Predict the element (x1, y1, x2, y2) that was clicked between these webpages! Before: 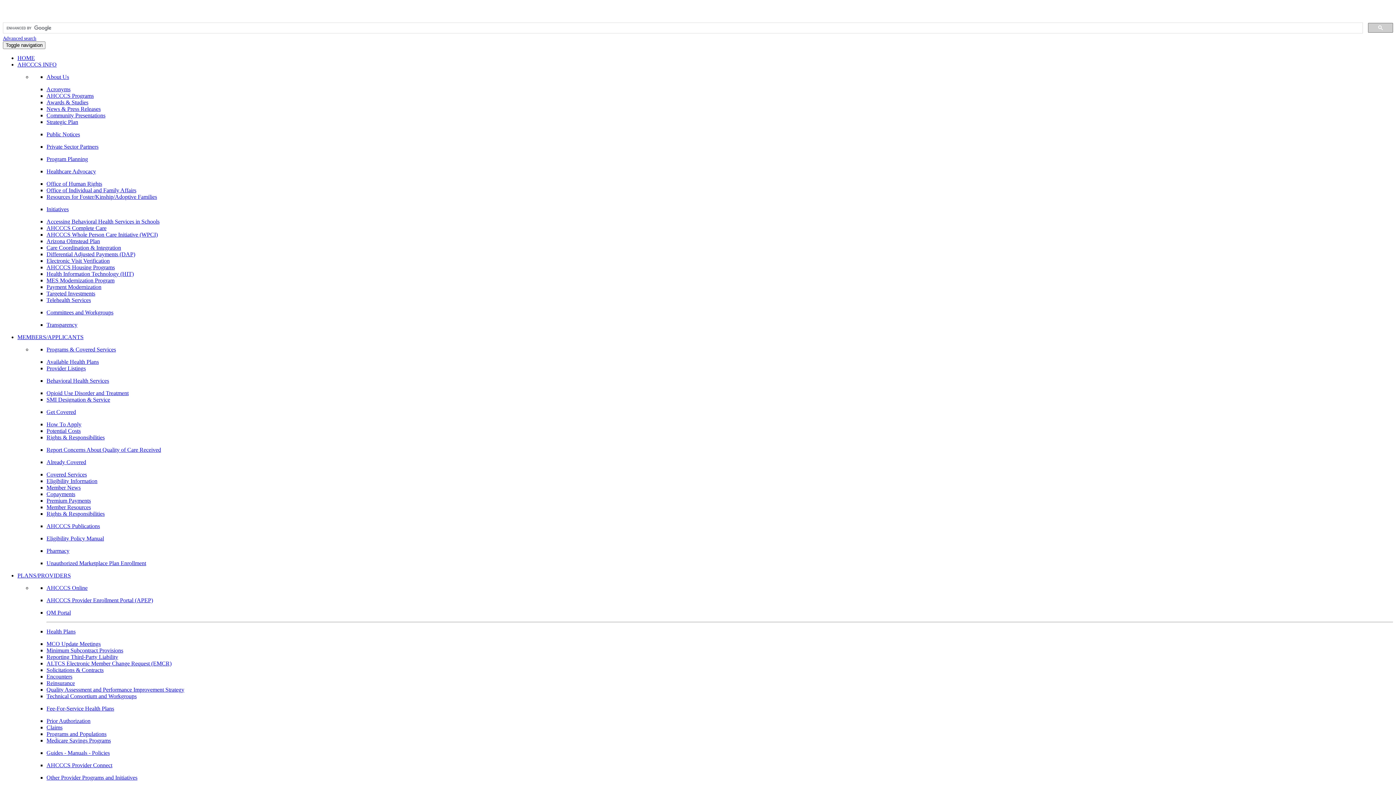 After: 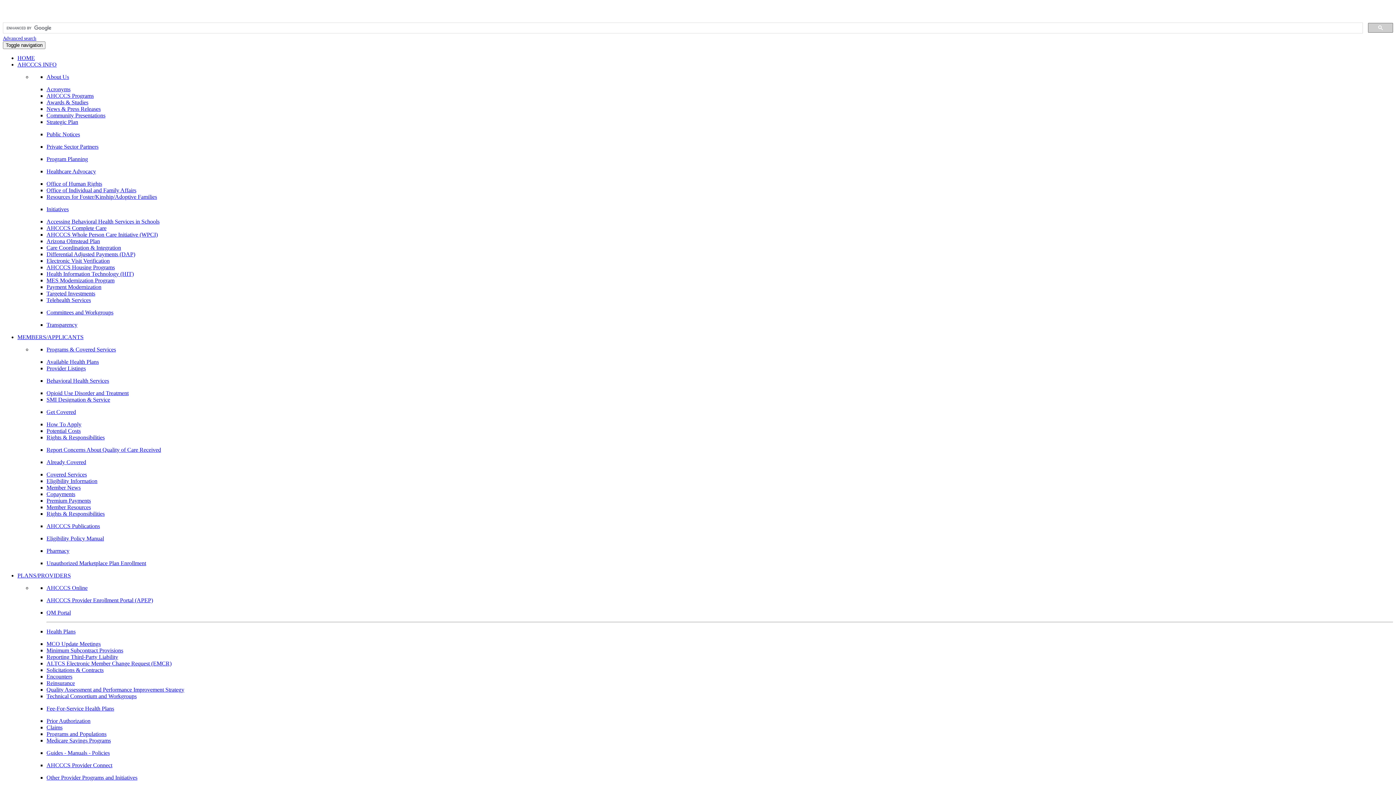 Action: label: Differential Adjusted Payments (DAP) bbox: (46, 251, 135, 257)